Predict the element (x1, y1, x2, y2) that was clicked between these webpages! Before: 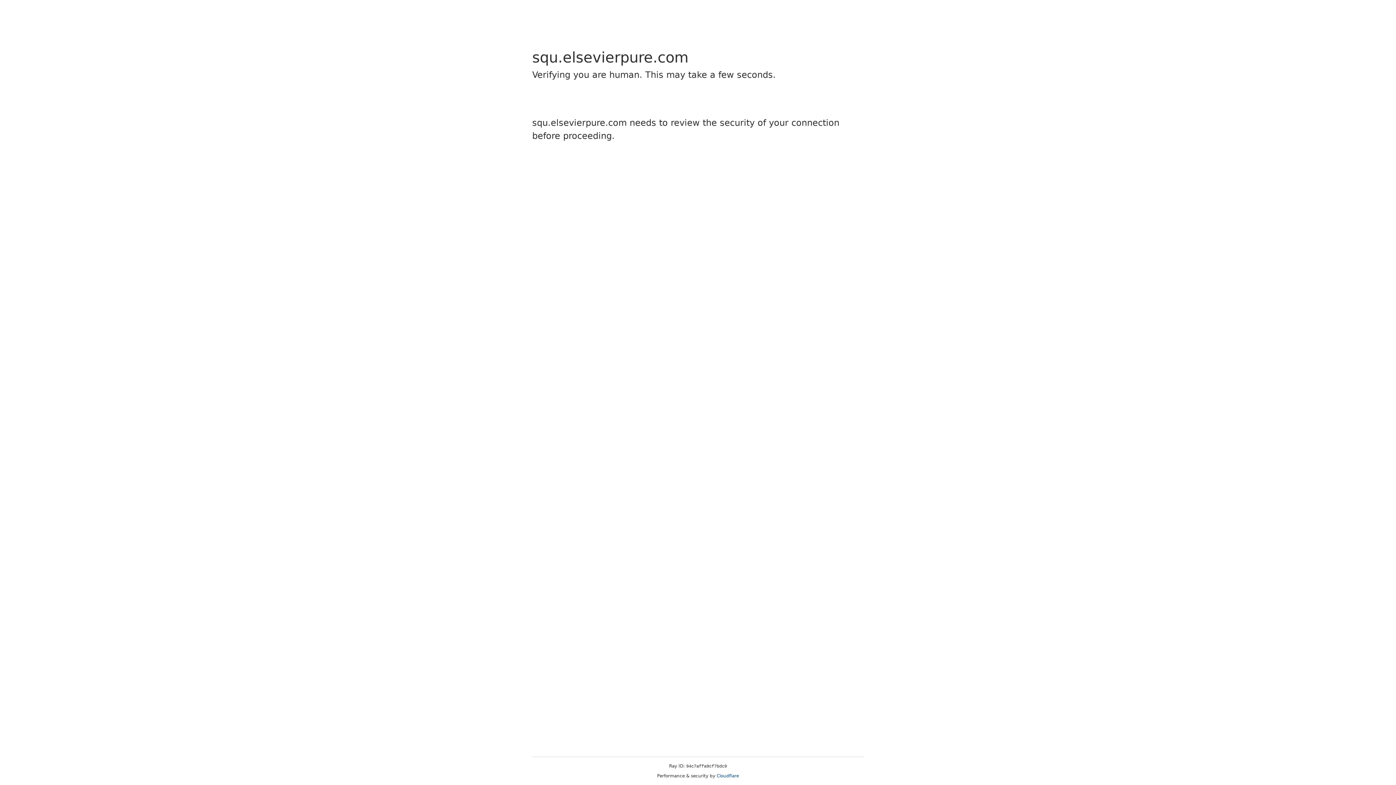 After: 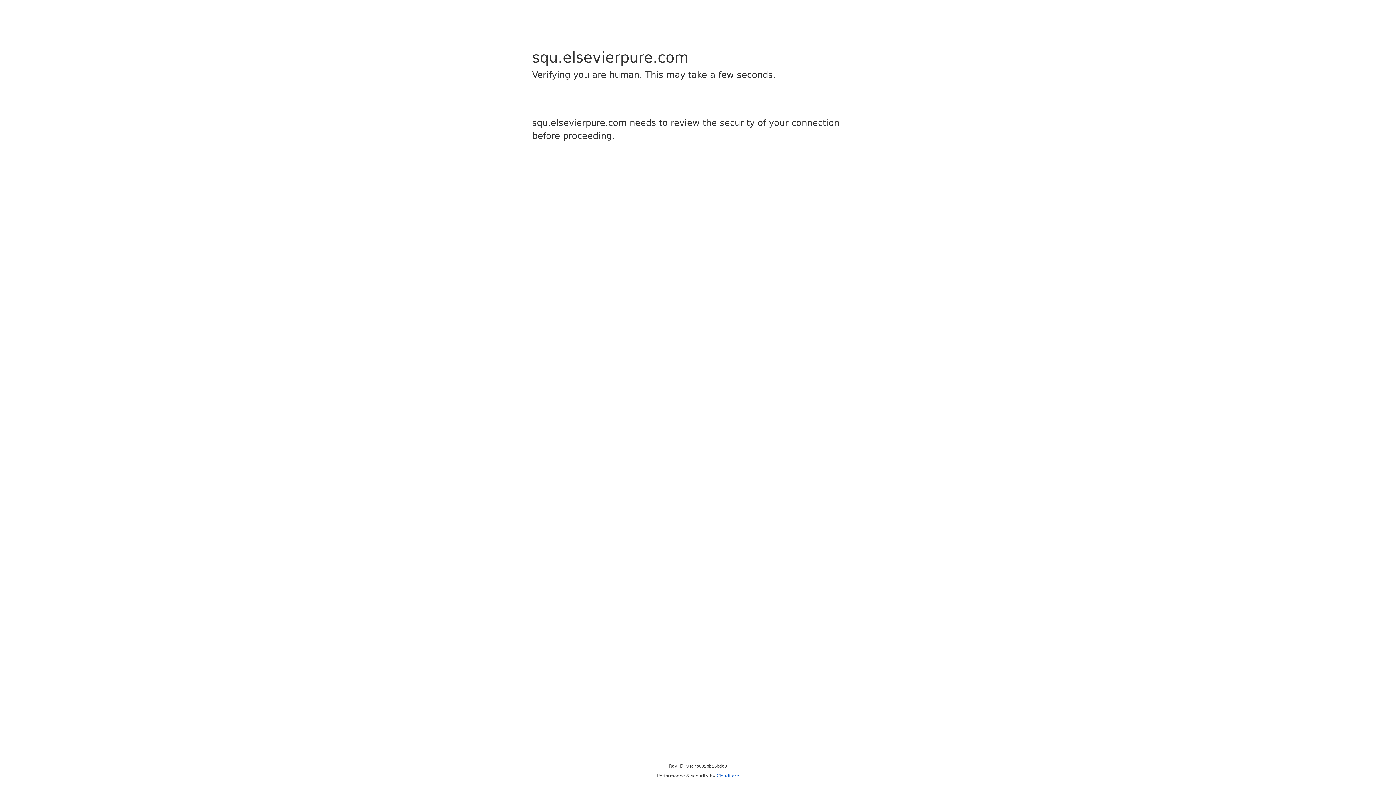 Action: label: Cloudflare bbox: (716, 773, 739, 778)